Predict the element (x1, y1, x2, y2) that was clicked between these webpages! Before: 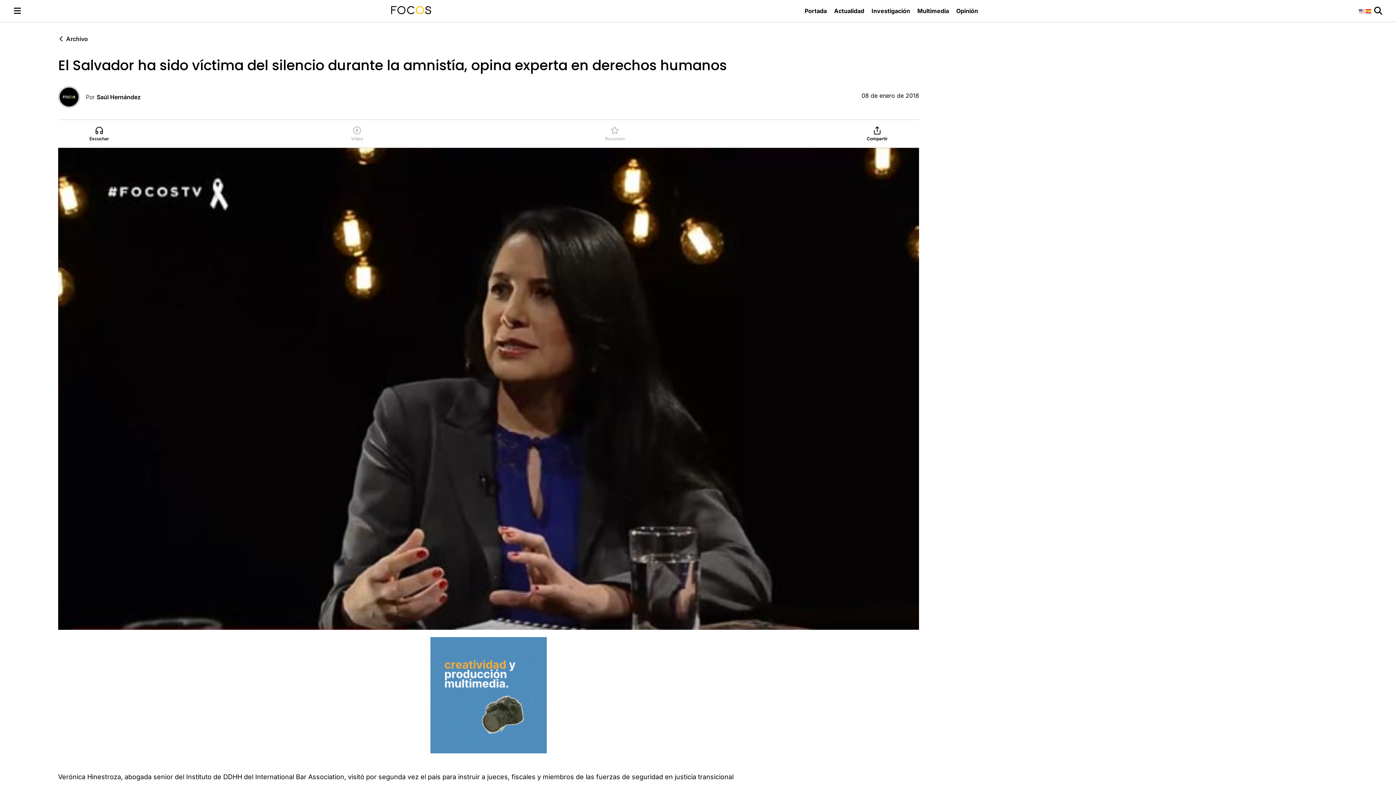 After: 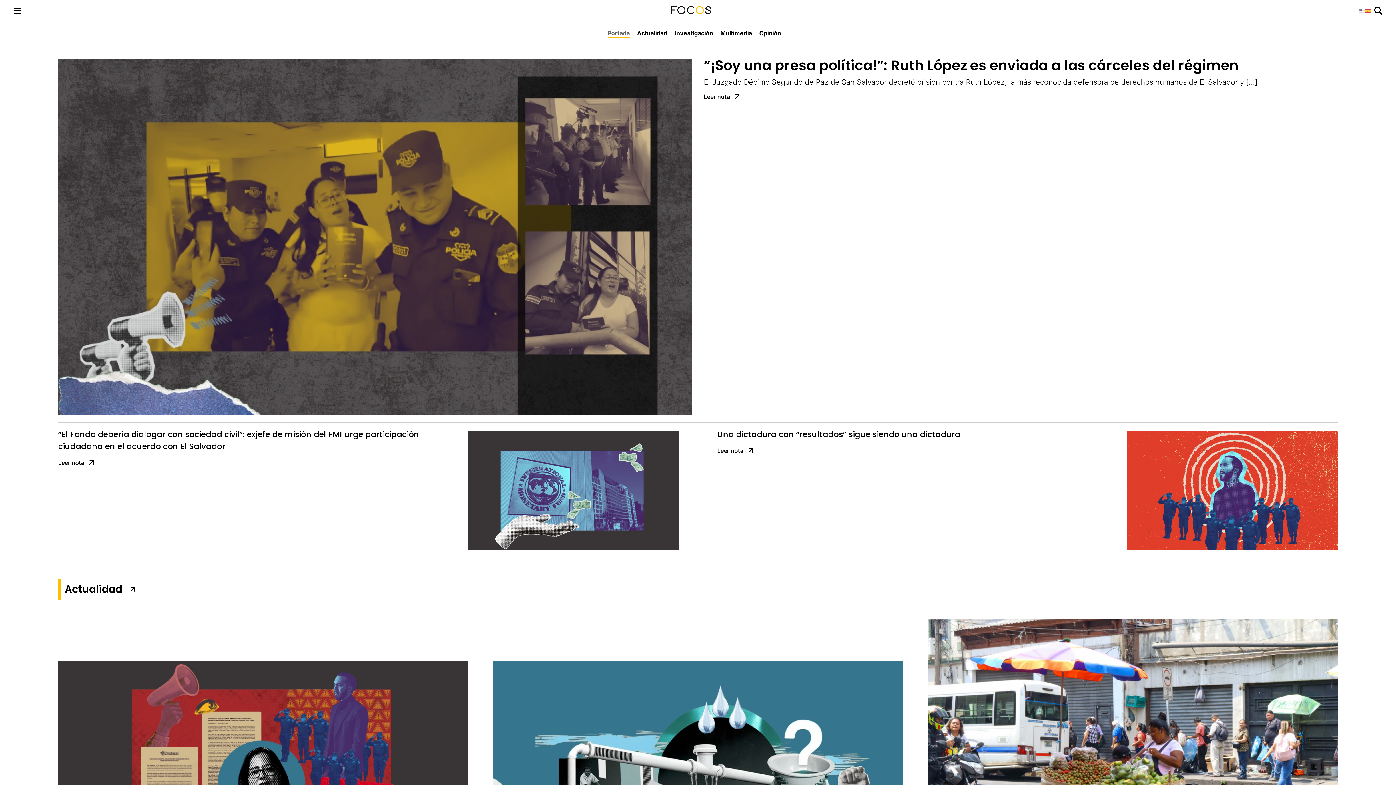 Action: bbox: (391, 9, 431, 15)